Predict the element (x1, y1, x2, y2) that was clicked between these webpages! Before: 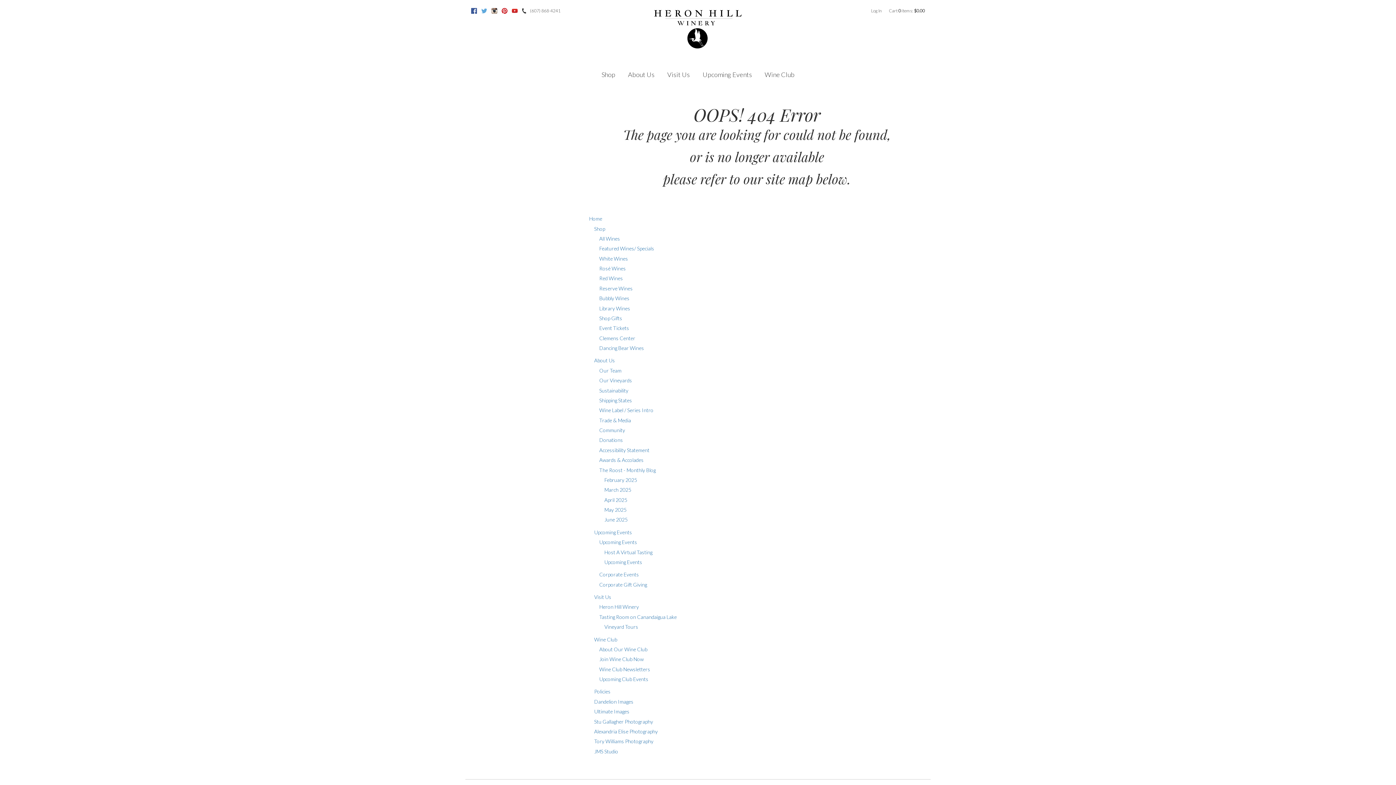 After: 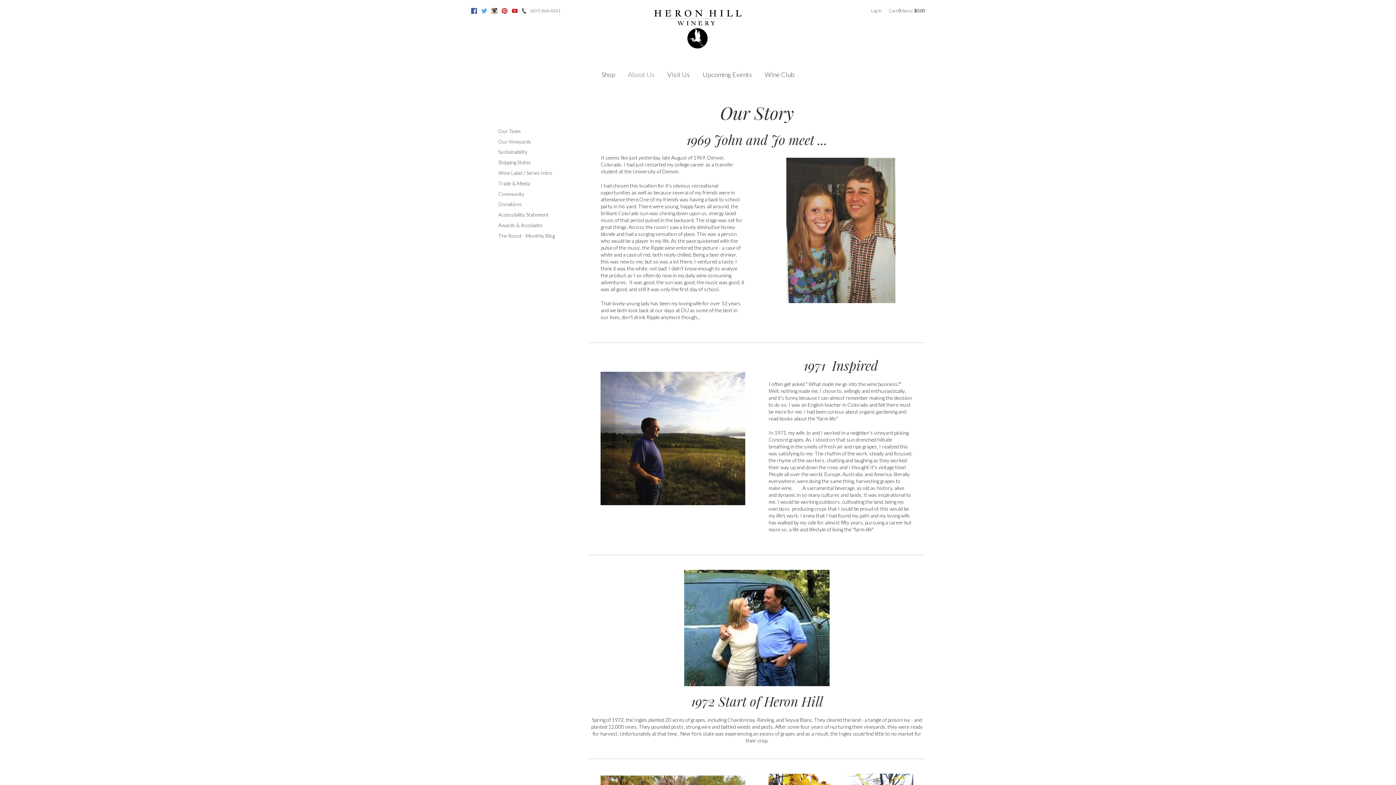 Action: bbox: (594, 355, 615, 365) label: About Us